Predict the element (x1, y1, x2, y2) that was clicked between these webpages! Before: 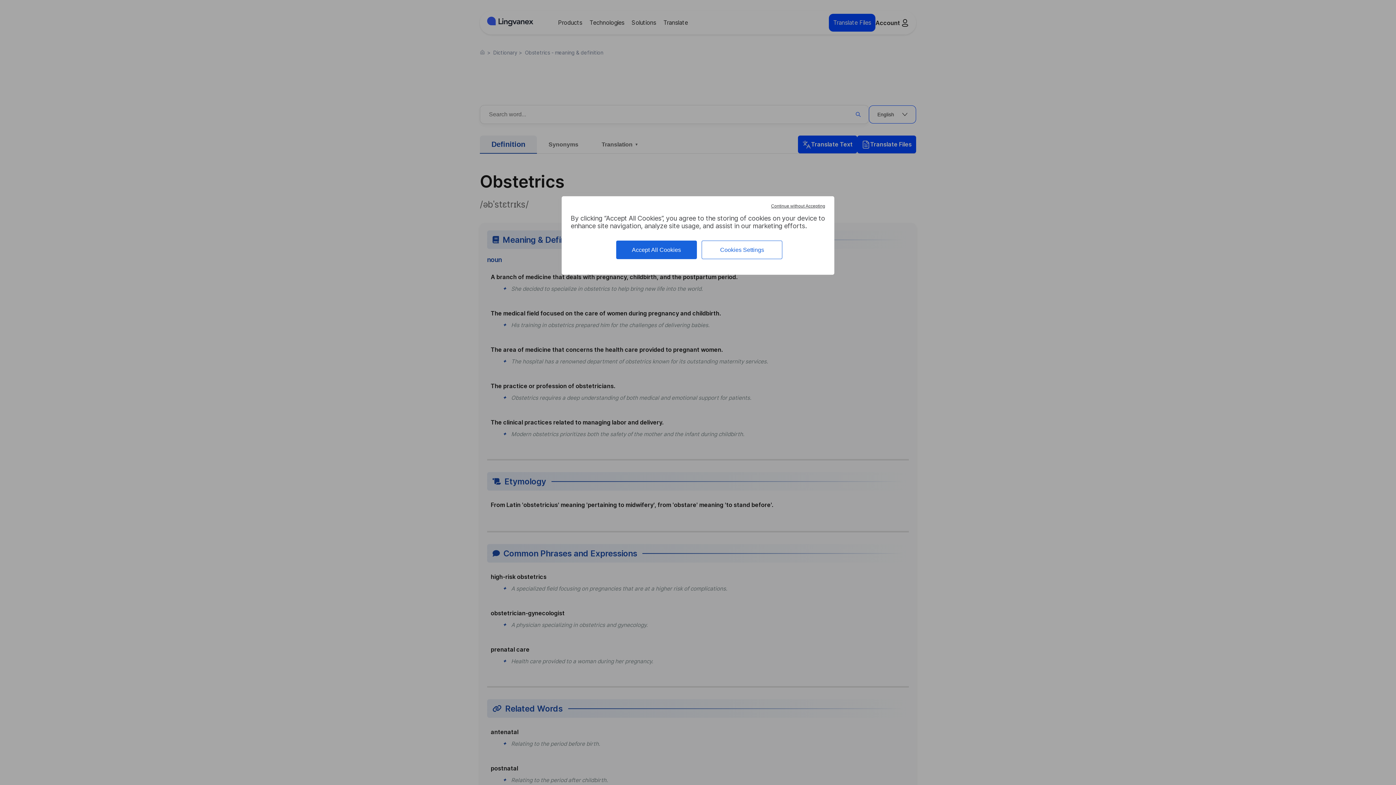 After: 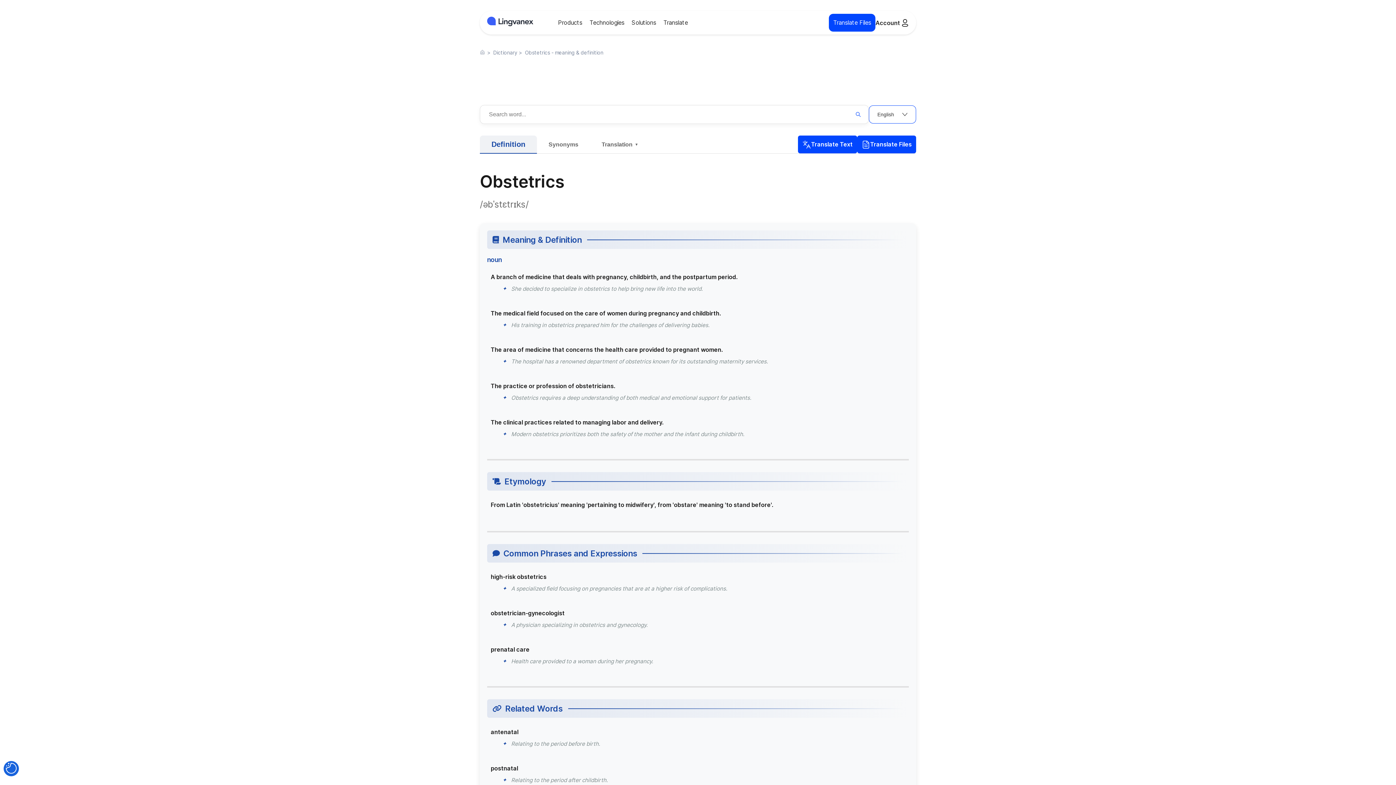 Action: bbox: (616, 240, 696, 259) label: Accept All Cookies